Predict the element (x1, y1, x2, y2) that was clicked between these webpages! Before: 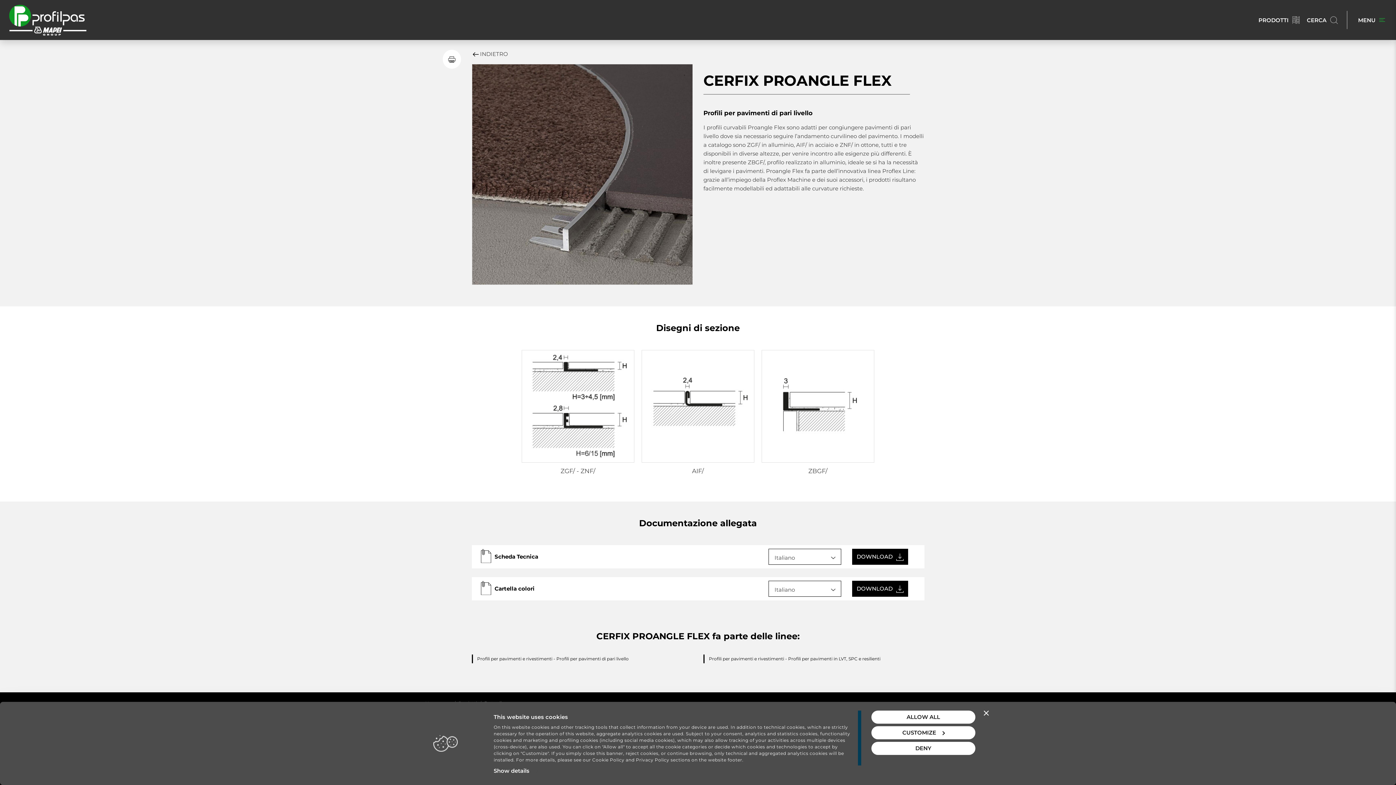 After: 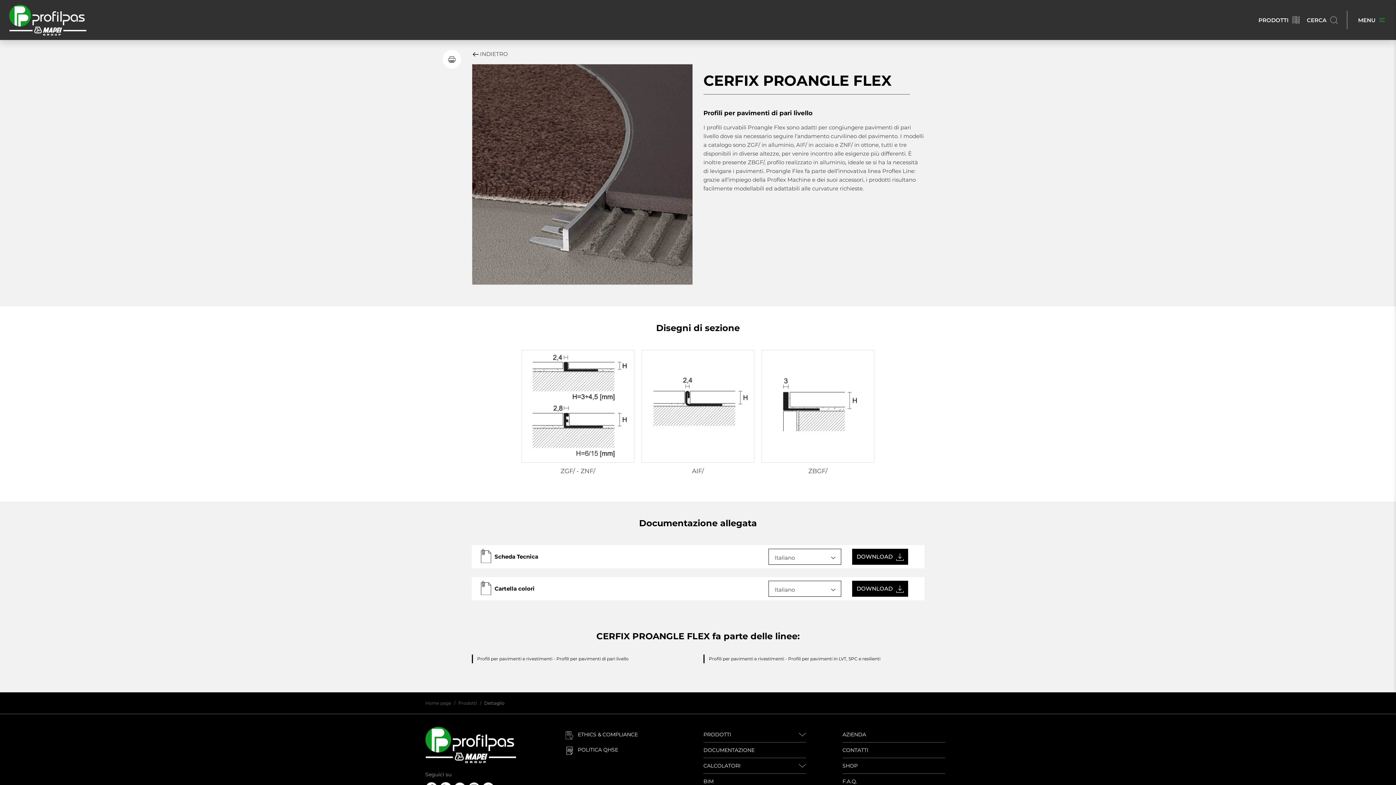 Action: label: DENY bbox: (871, 742, 975, 755)